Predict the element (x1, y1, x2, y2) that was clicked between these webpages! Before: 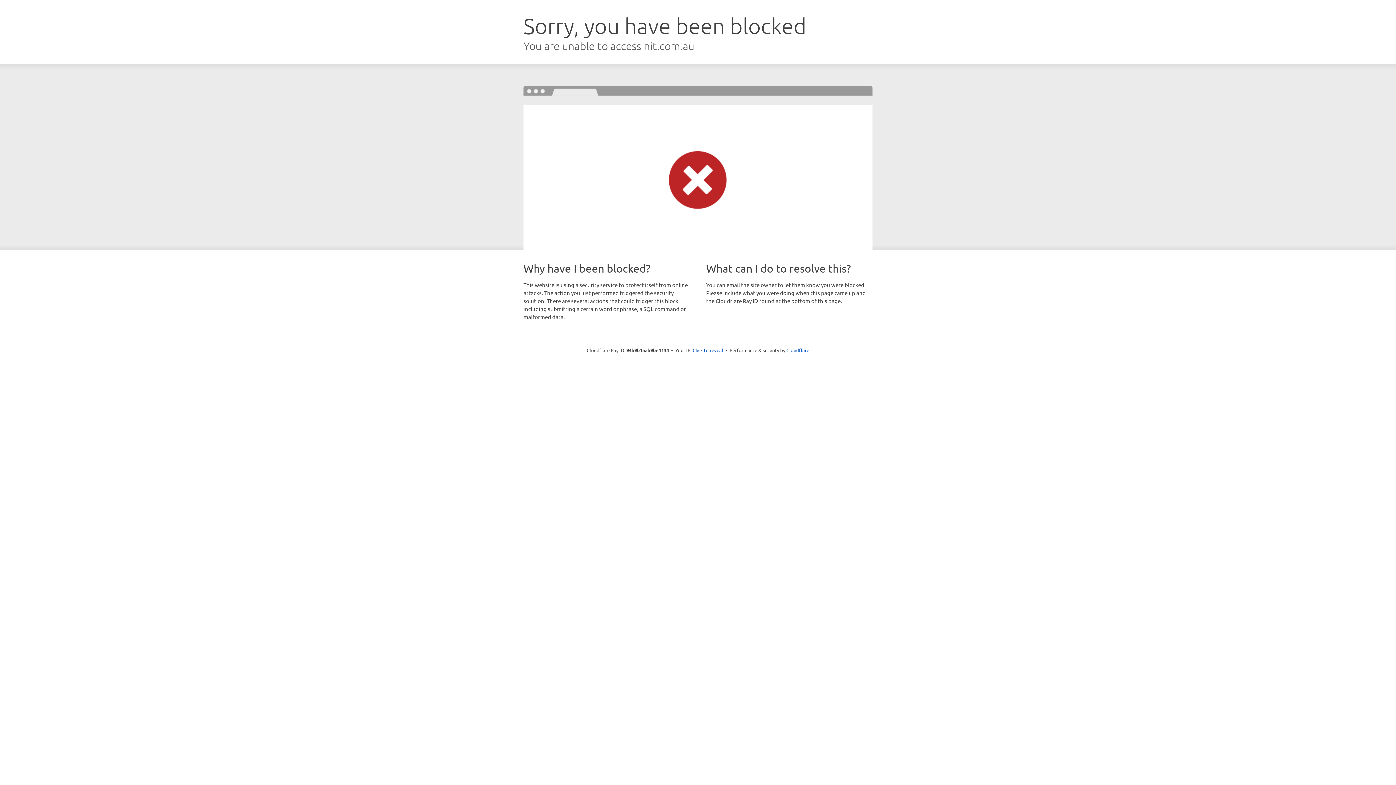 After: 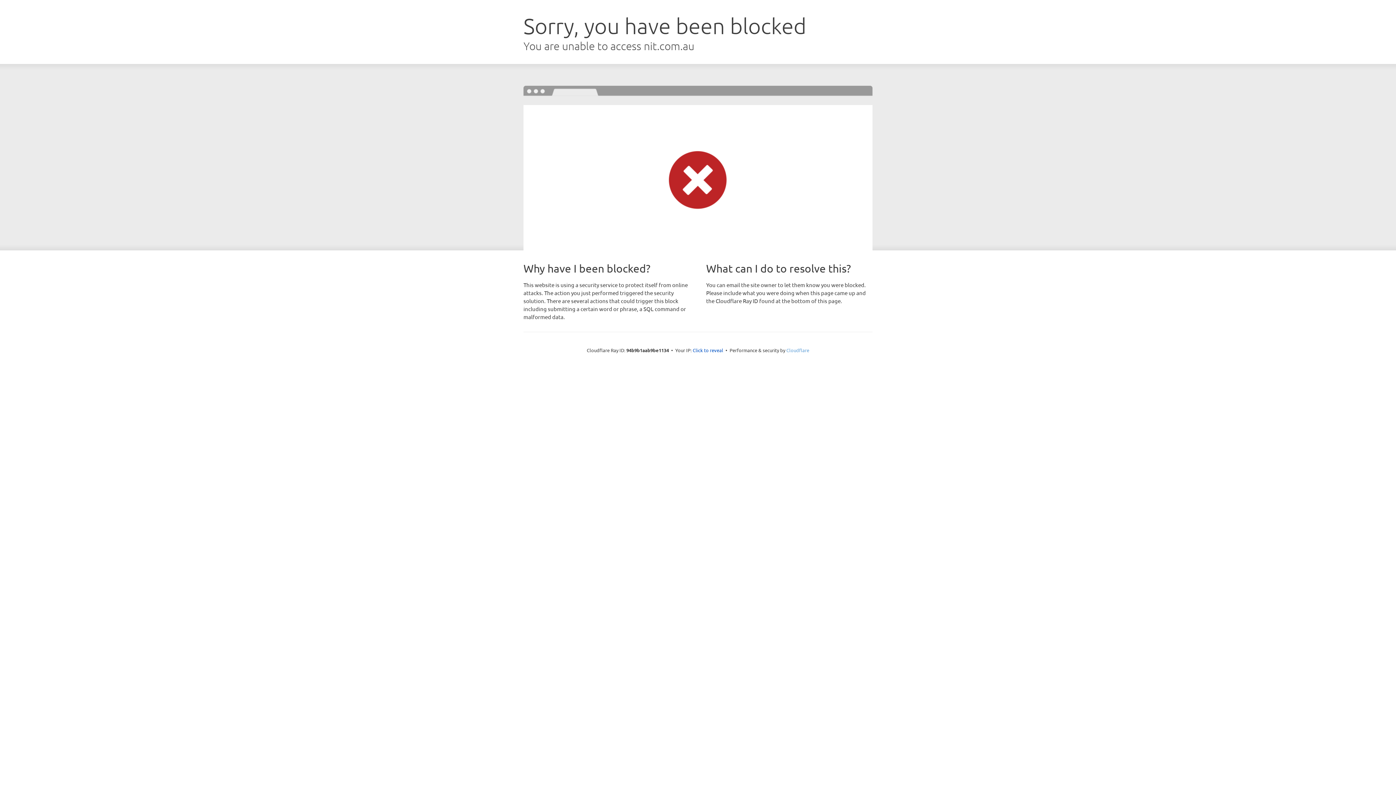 Action: label: Cloudflare bbox: (786, 347, 809, 353)